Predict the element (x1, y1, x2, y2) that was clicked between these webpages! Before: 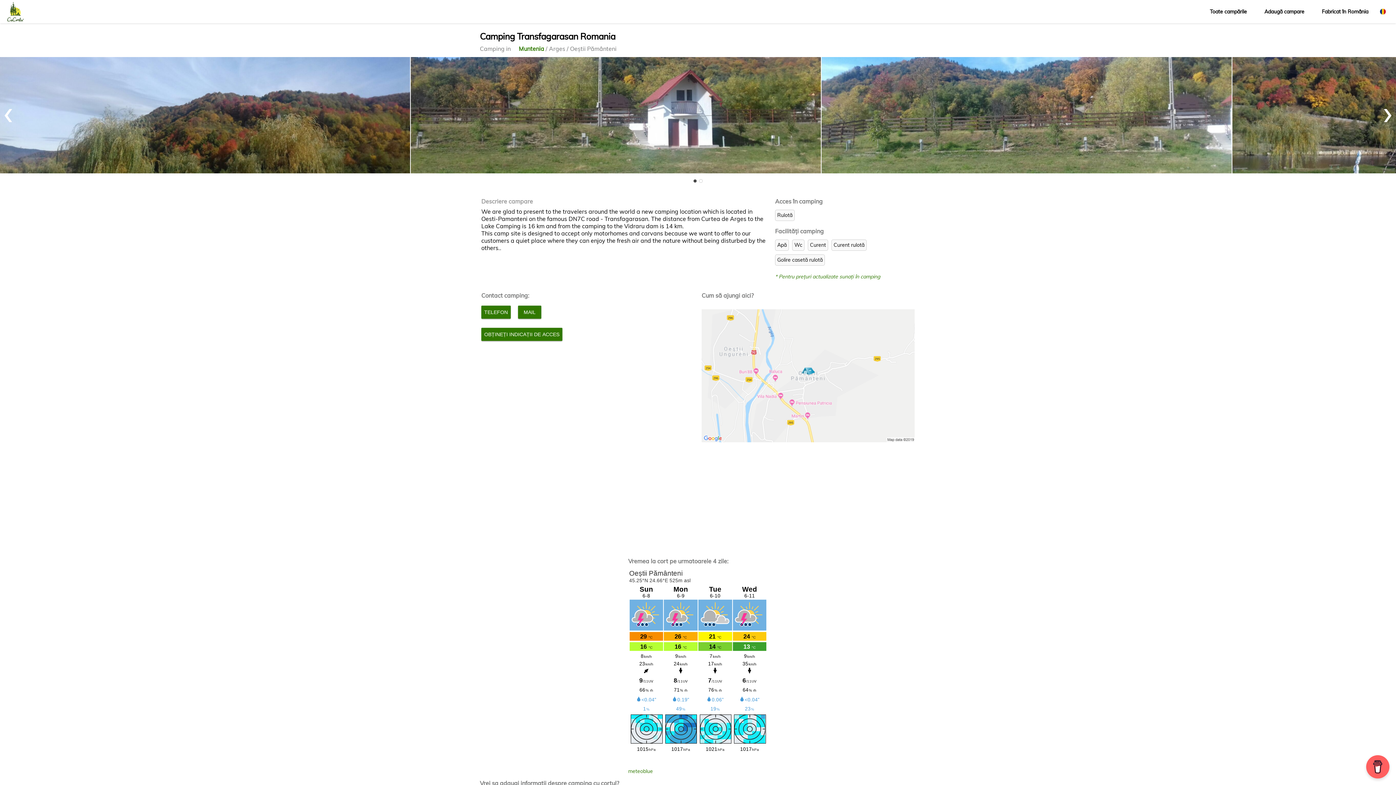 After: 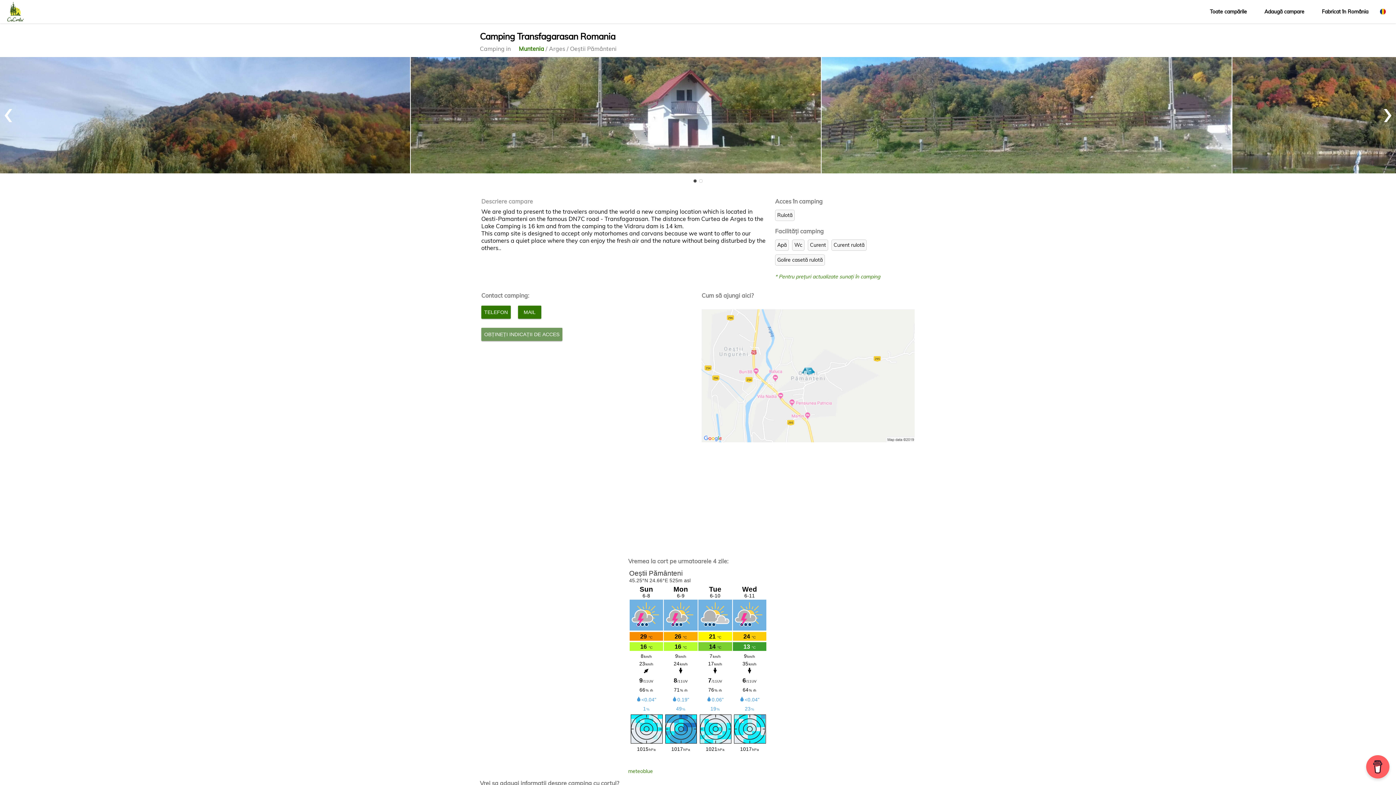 Action: bbox: (481, 328, 562, 341) label: OBȚINEȚI INDICAȚII DE ACCES